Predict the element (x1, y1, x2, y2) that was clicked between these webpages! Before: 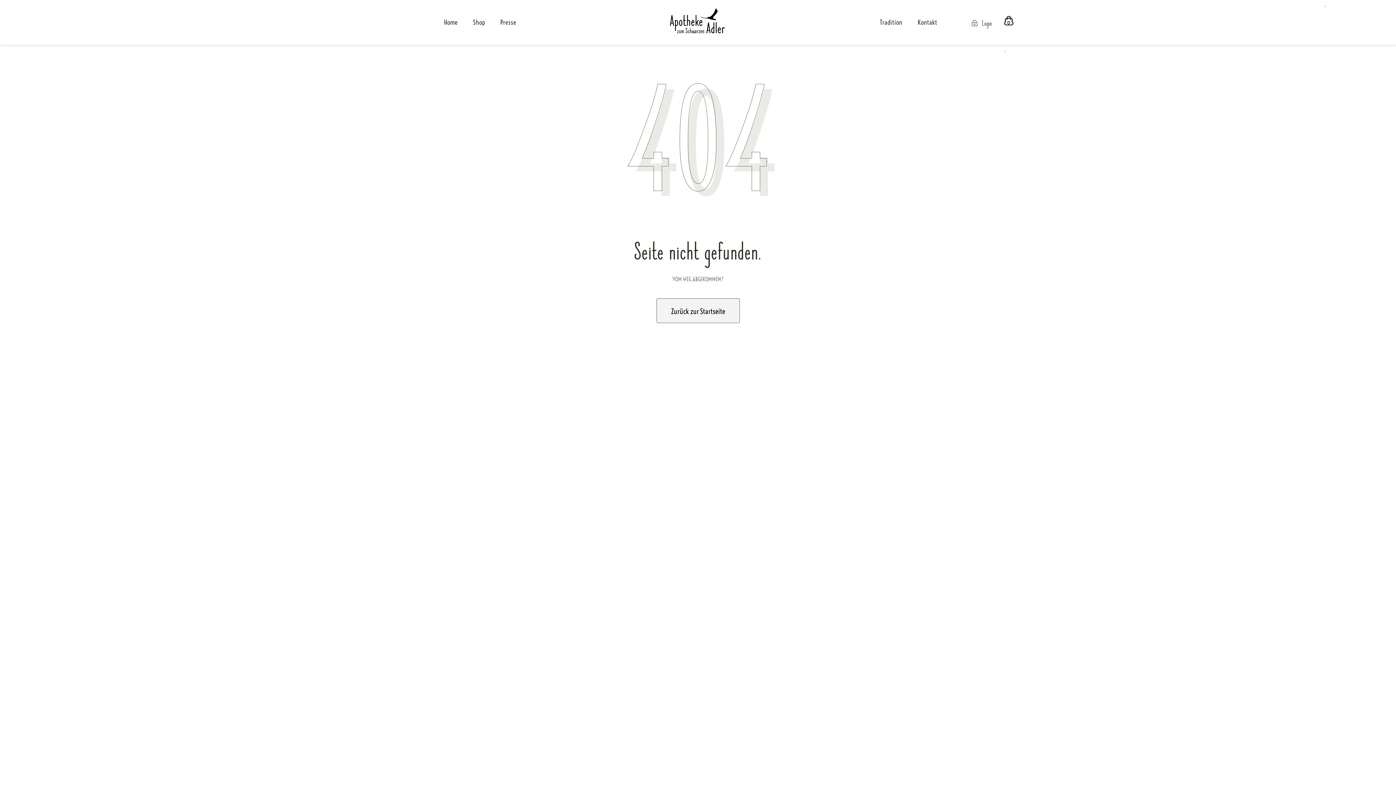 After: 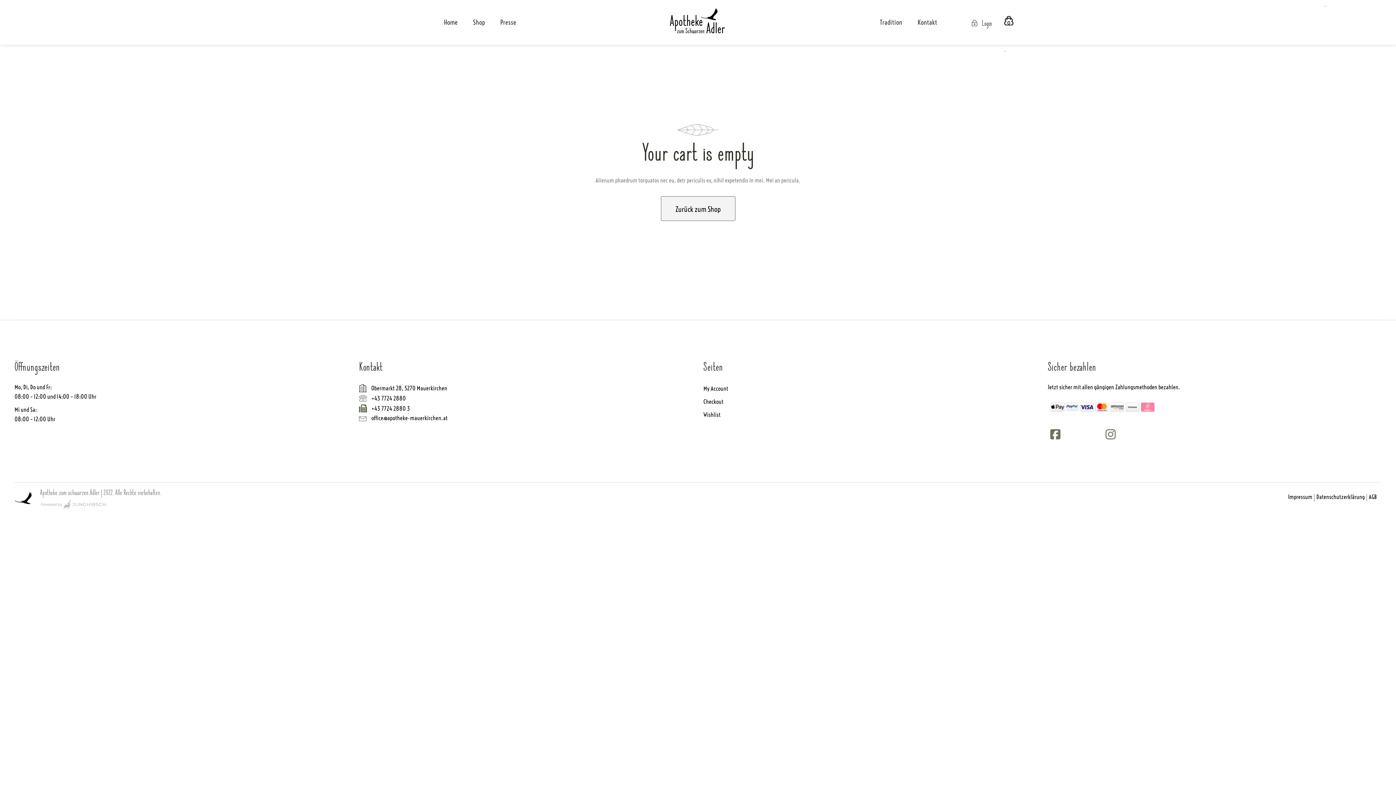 Action: label: 0 bbox: (1004, 0, 1013, 44)